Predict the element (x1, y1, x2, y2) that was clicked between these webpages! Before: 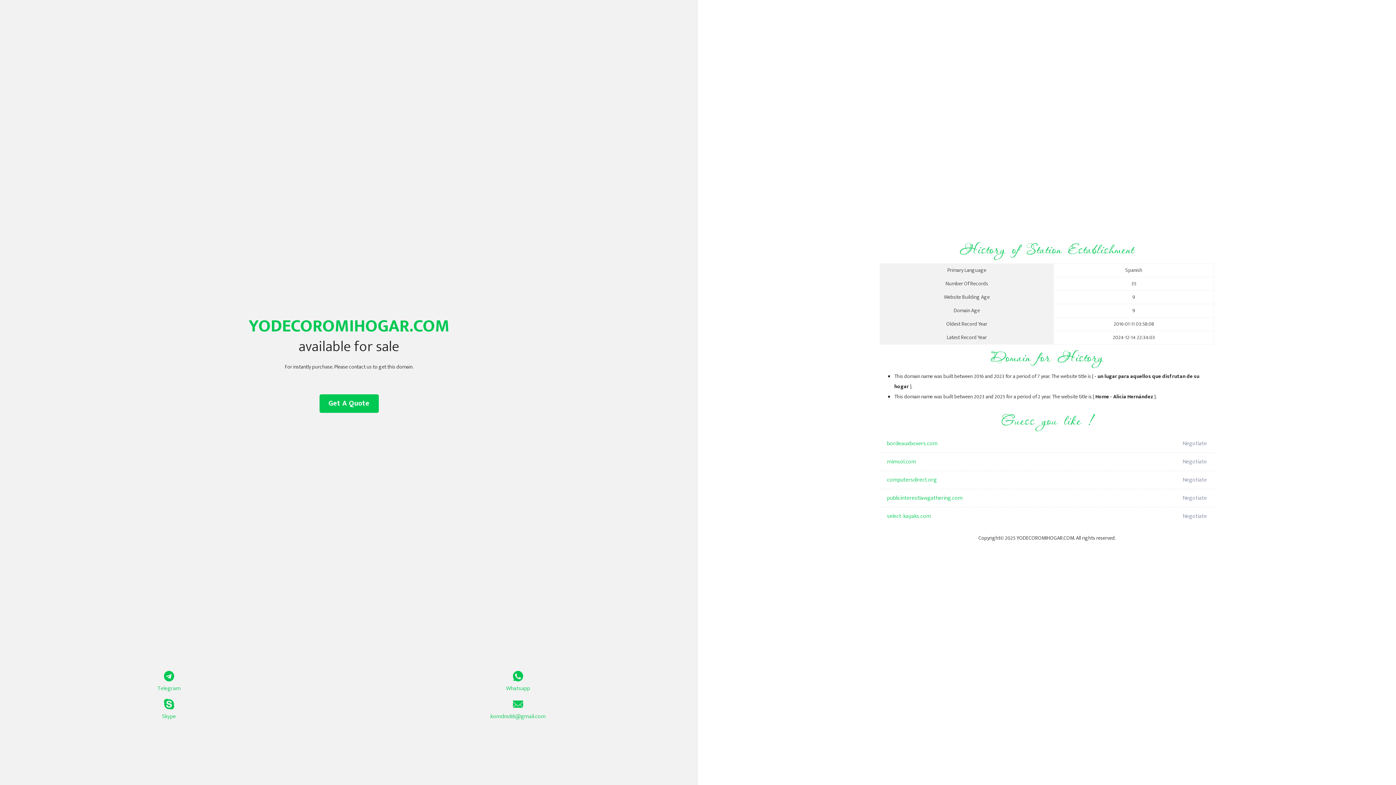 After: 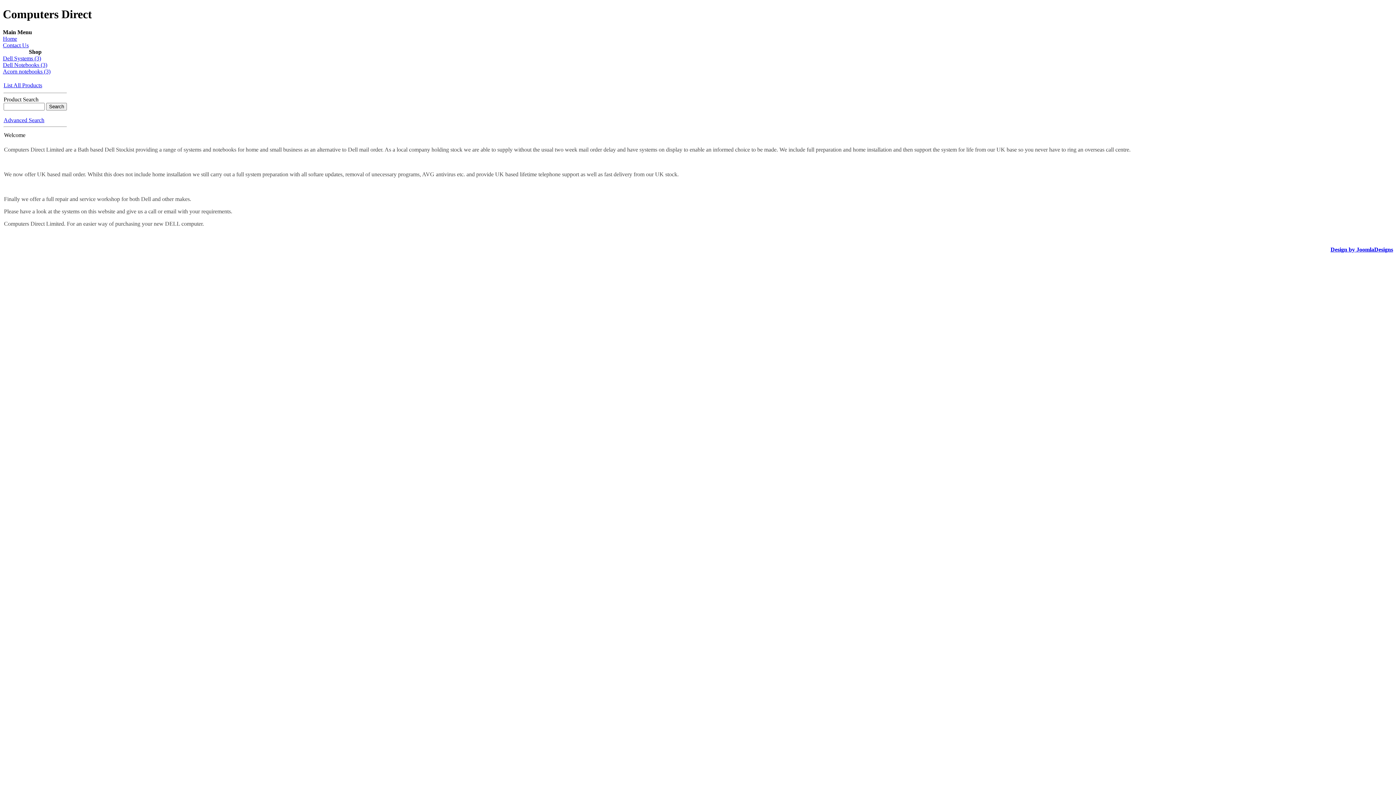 Action: bbox: (887, 471, 1098, 489) label: computersdirect.org